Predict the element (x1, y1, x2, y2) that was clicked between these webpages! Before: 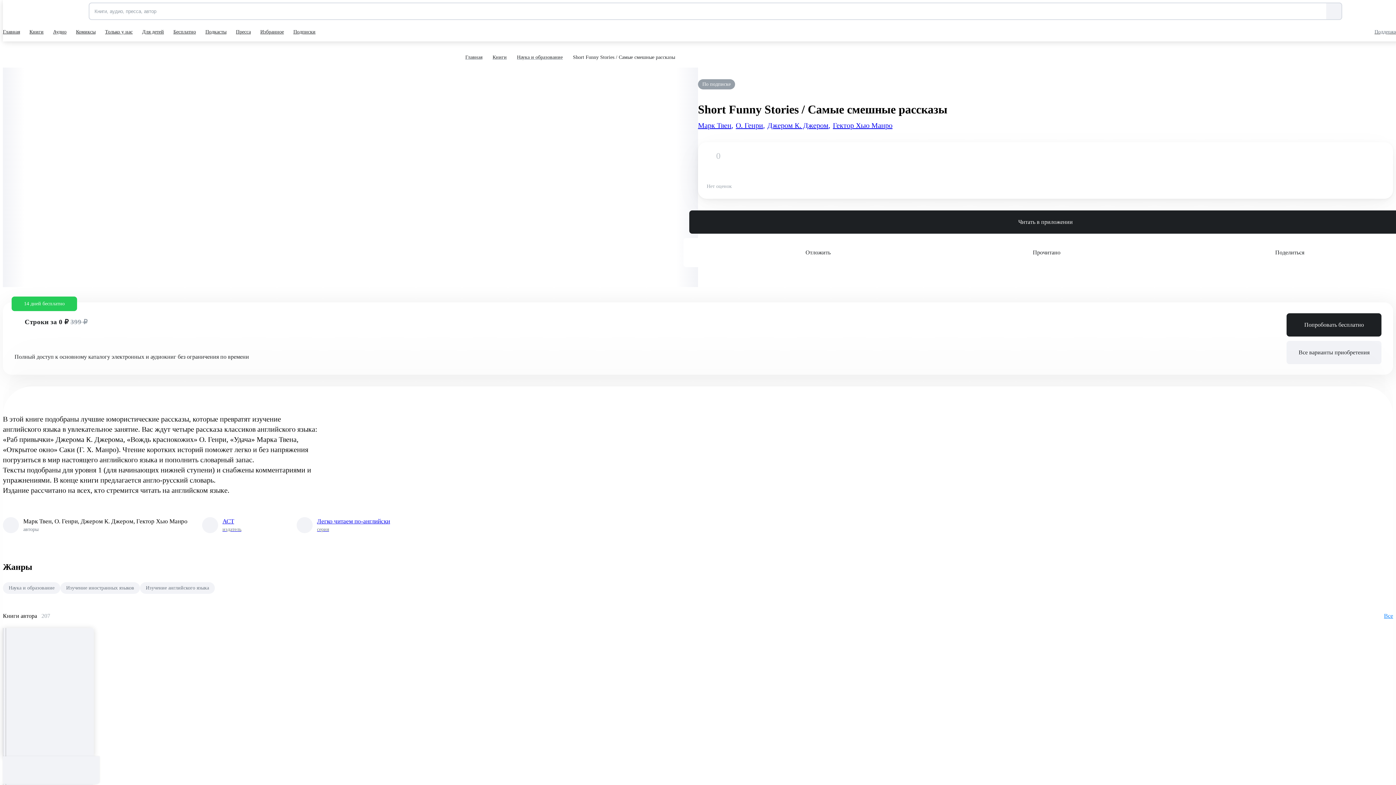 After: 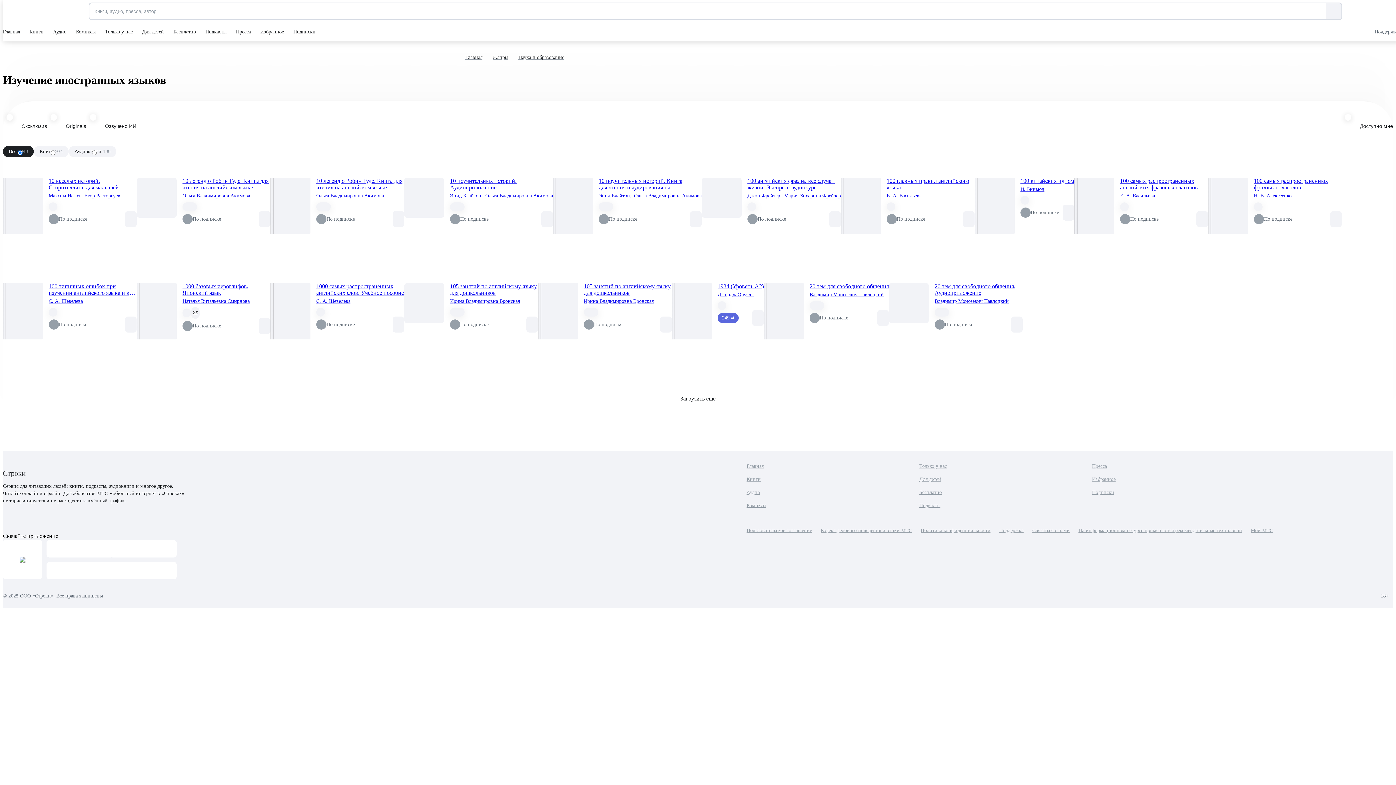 Action: bbox: (60, 582, 140, 595) label: Изучение иностранных языков